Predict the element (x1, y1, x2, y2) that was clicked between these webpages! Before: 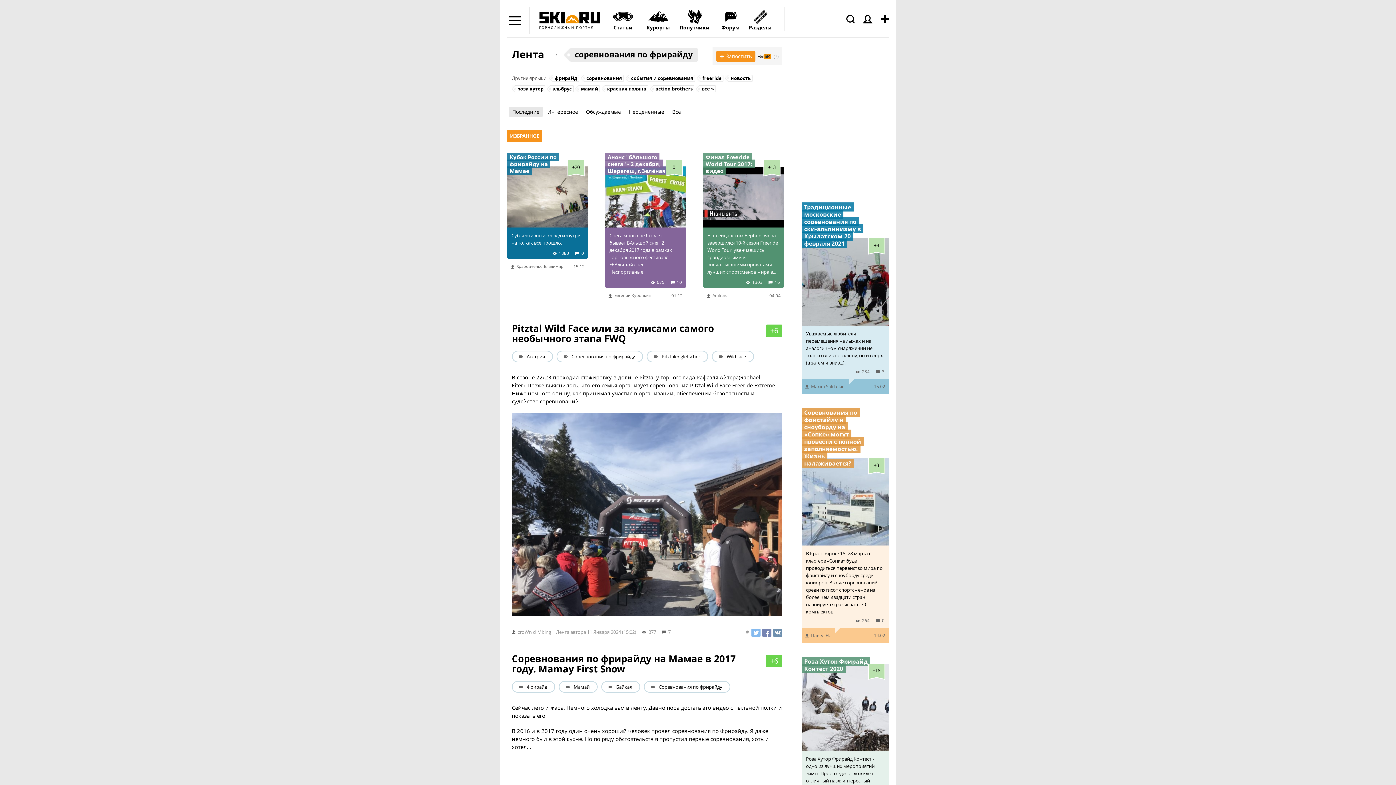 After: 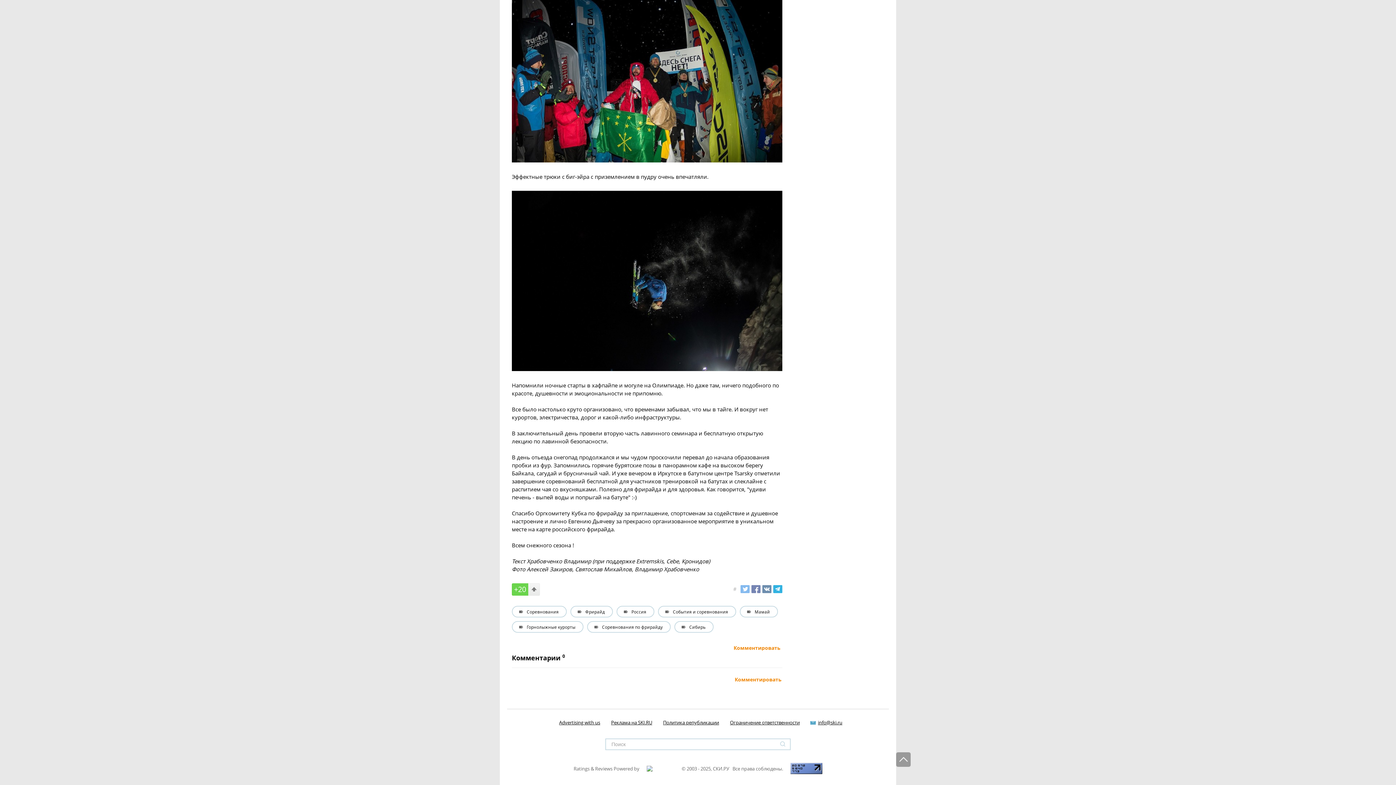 Action: label: 0 bbox: (581, 250, 584, 256)